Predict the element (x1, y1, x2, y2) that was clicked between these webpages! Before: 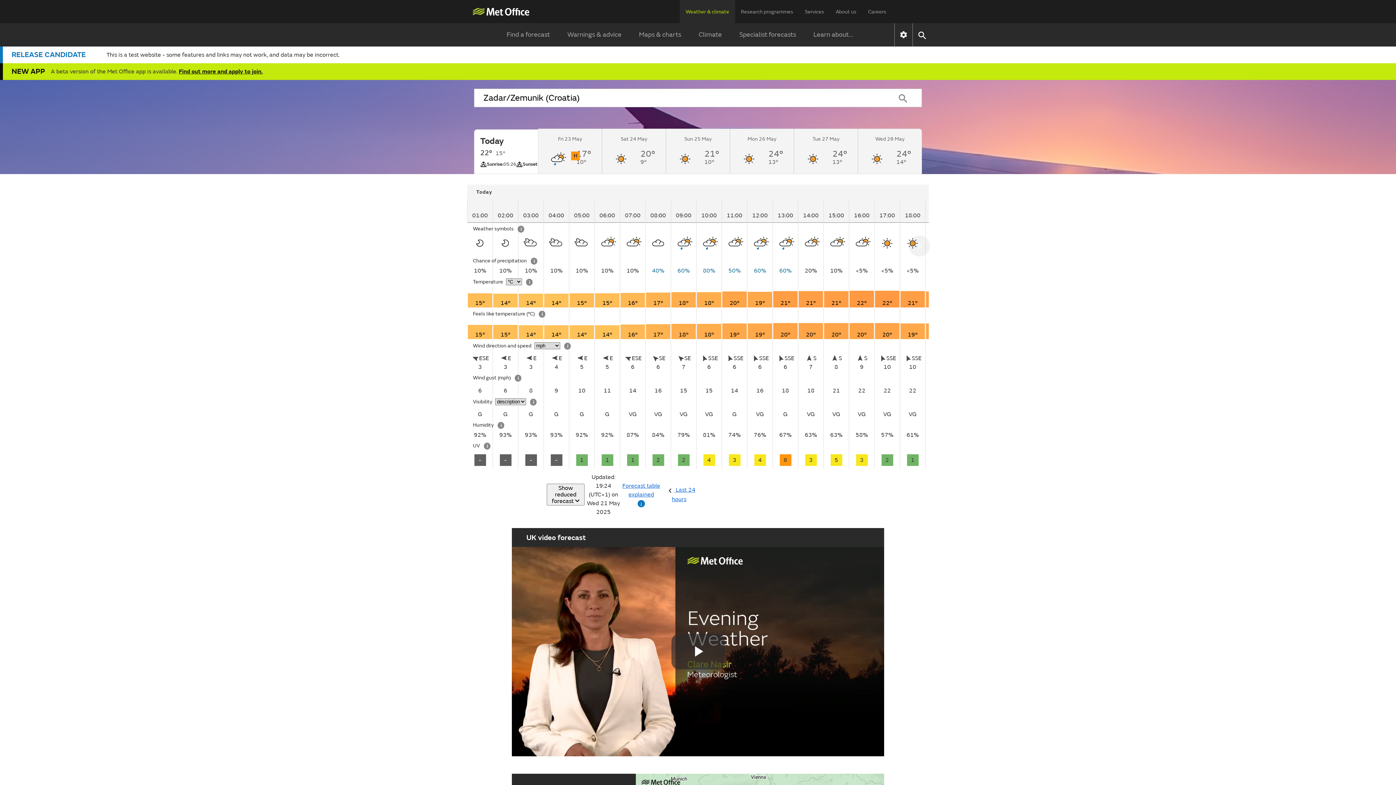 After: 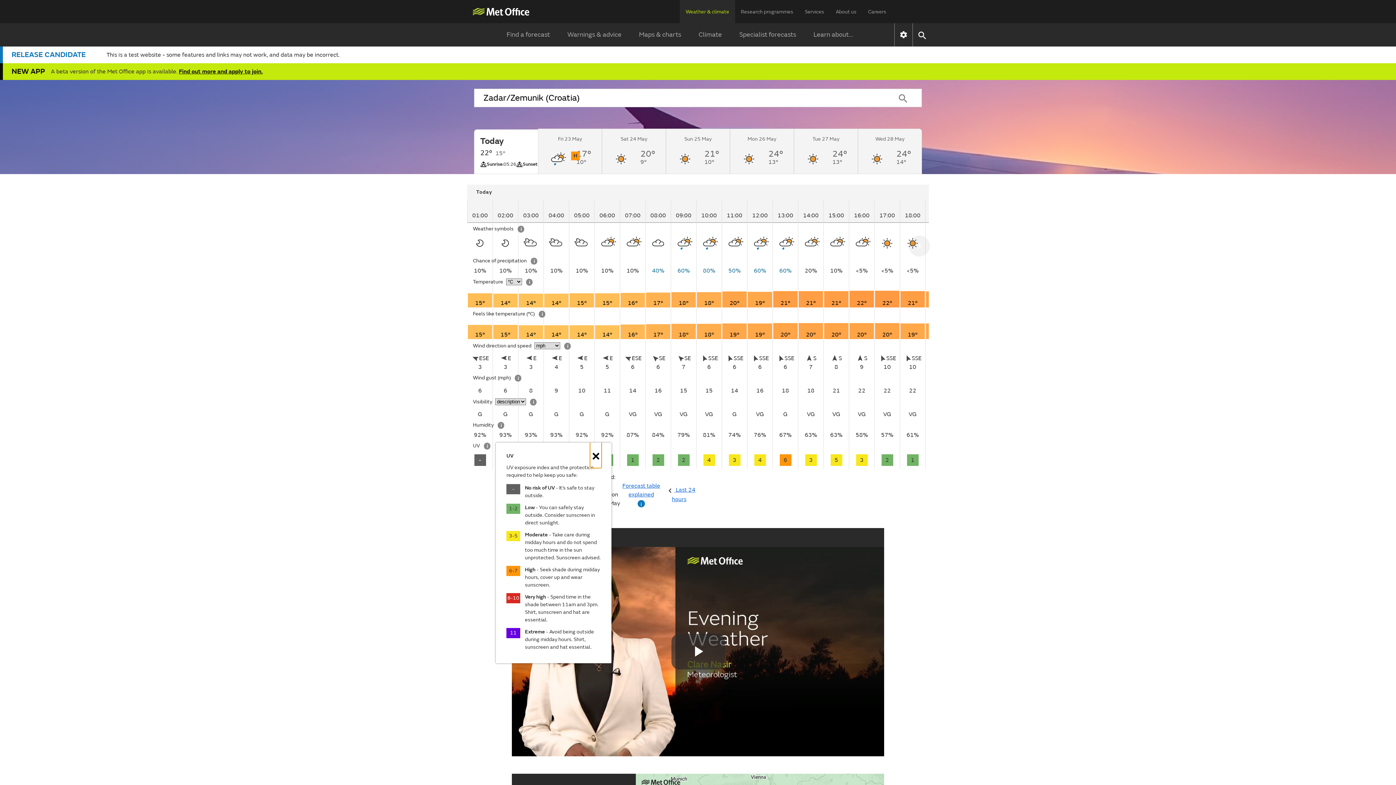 Action: bbox: (484, 443, 490, 449) label: UV information